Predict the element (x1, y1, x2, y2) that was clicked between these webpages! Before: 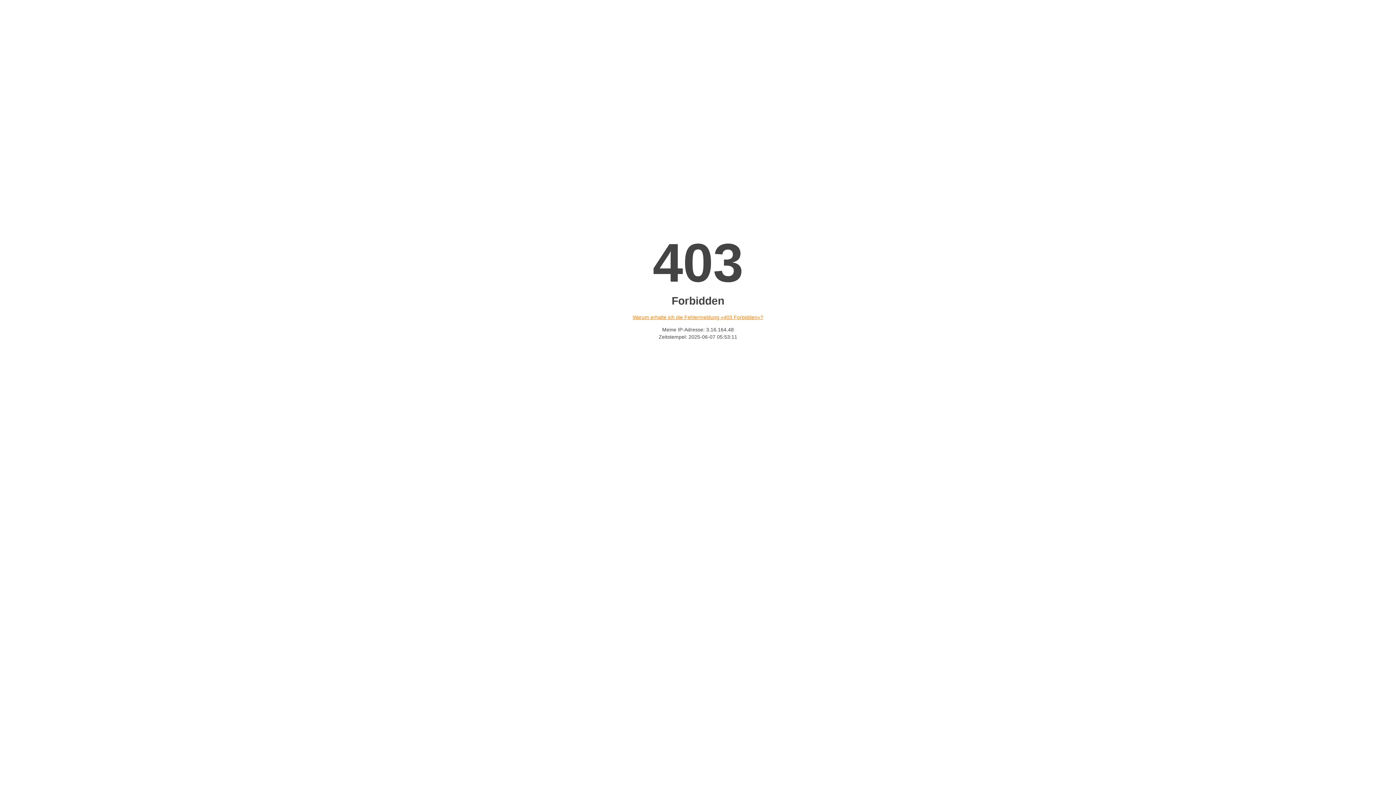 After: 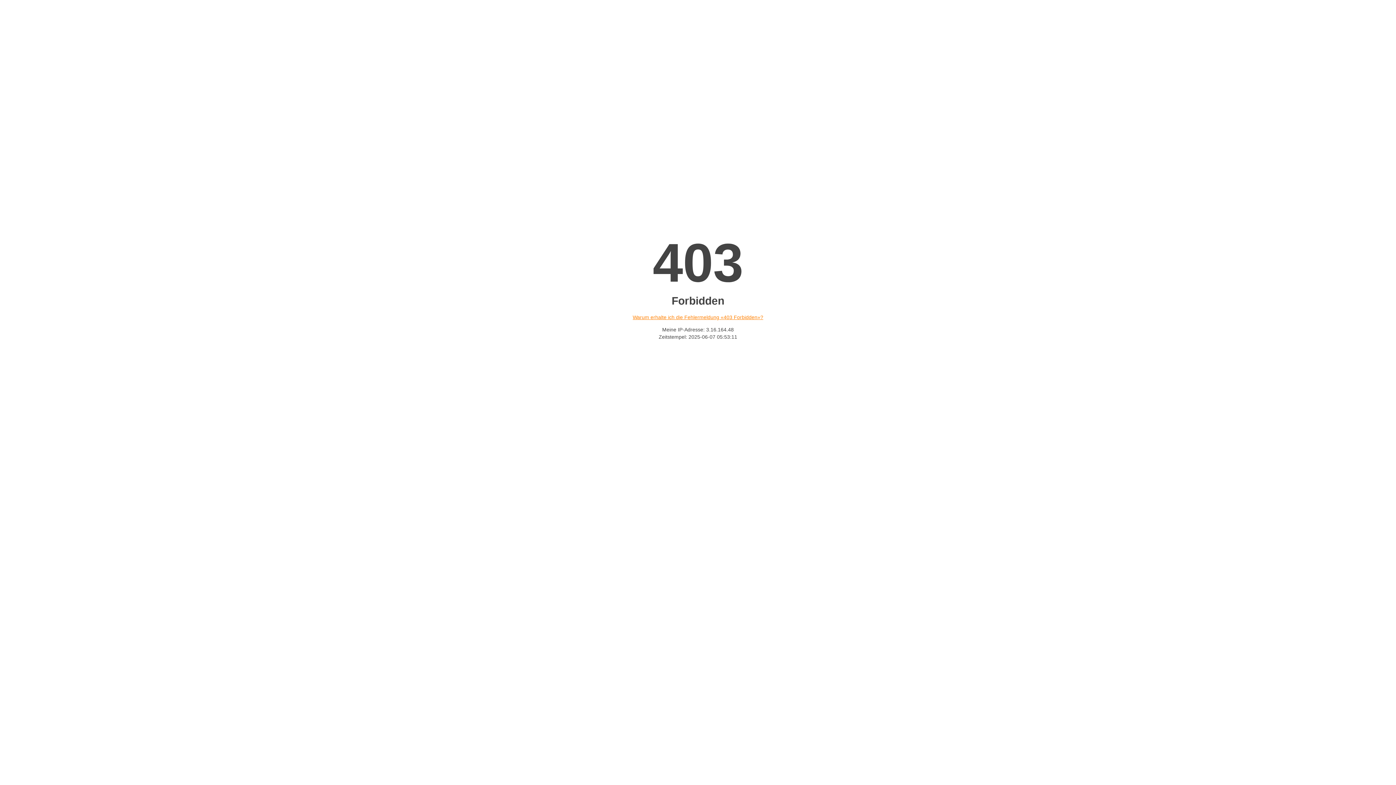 Action: label: Warum erhalte ich die Fehlermeldung «403 Forbidden»? bbox: (632, 314, 763, 320)